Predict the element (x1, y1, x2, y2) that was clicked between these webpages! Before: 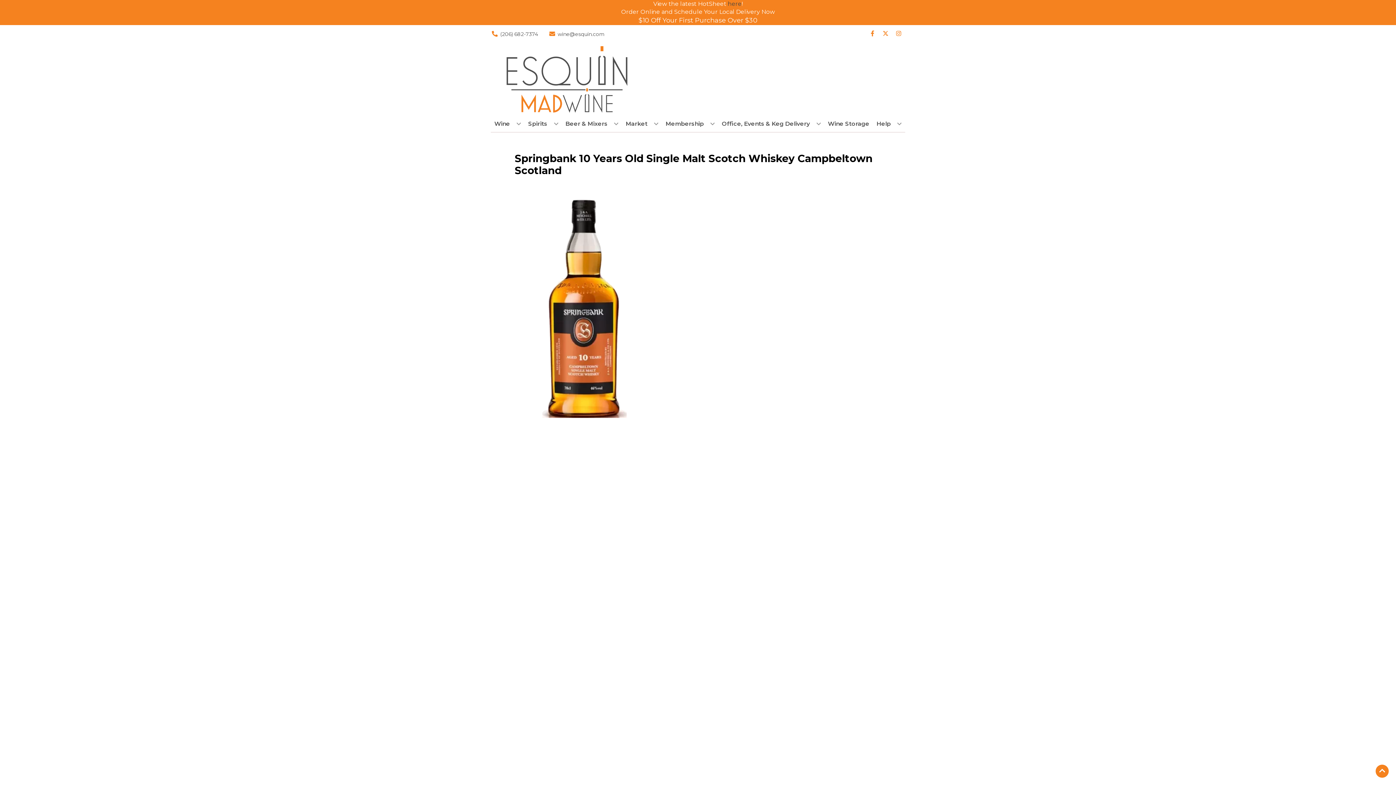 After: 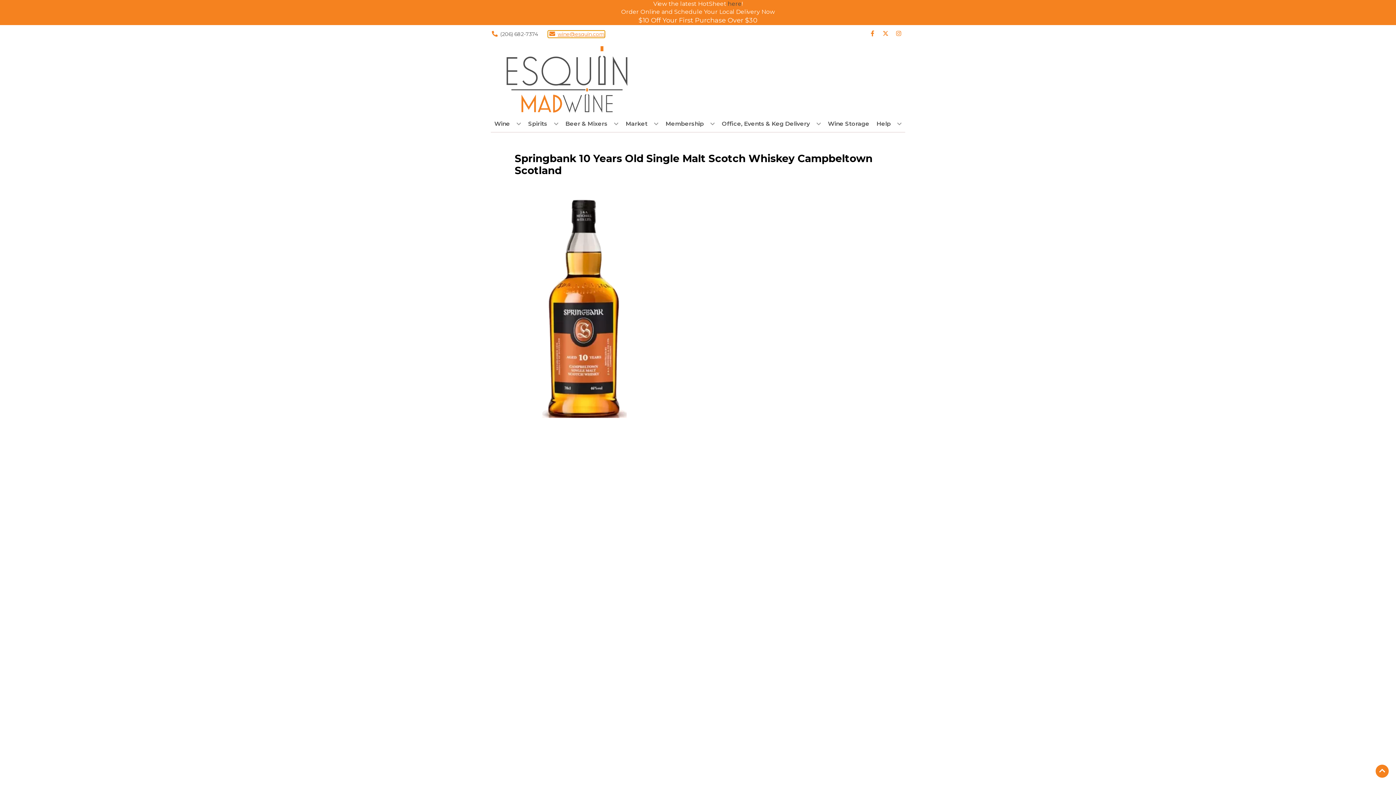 Action: bbox: (548, 30, 604, 37) label: Store Email address is wine@esquin.com Clicking will open a link in a new tab